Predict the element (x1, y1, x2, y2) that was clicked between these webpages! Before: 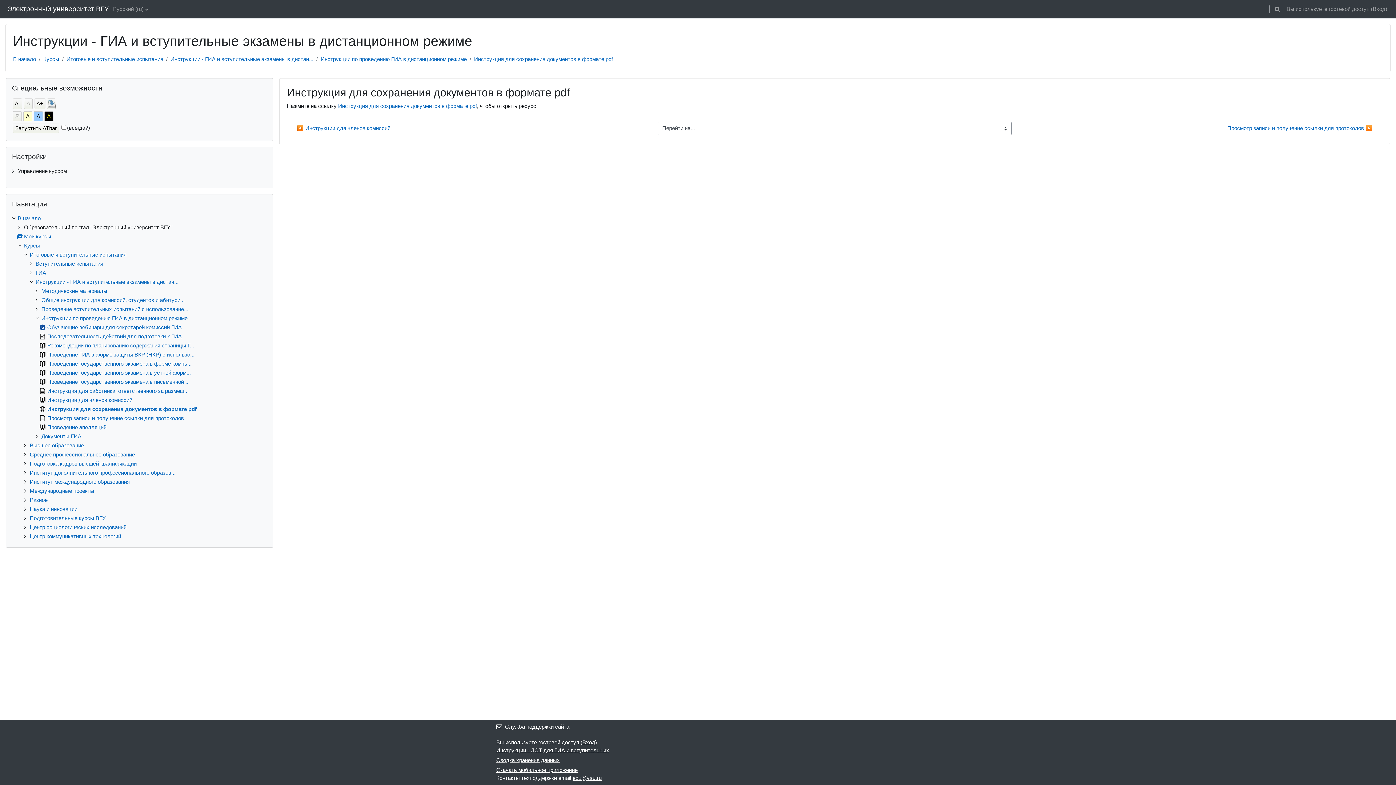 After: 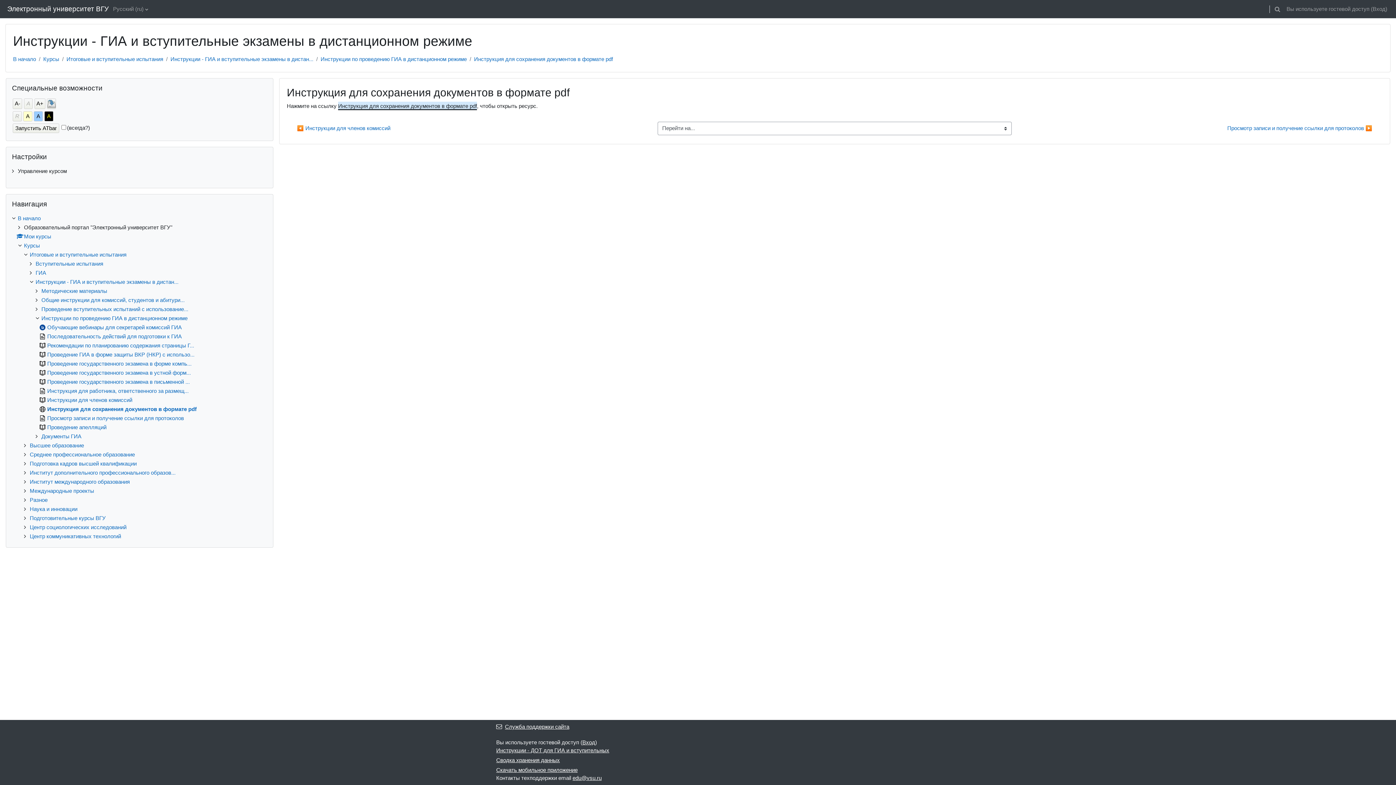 Action: bbox: (338, 102, 477, 109) label: Инструкция для сохранения документов в формате pdf